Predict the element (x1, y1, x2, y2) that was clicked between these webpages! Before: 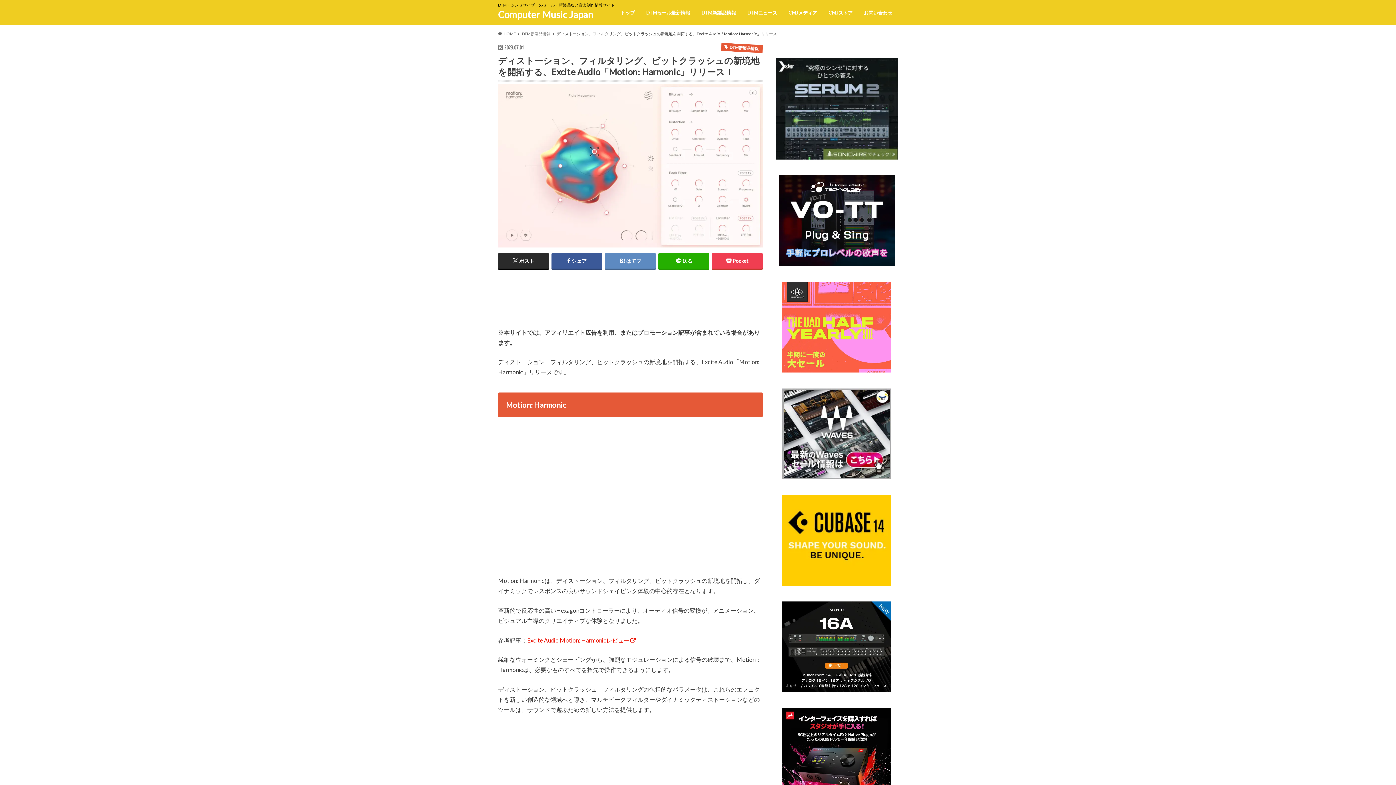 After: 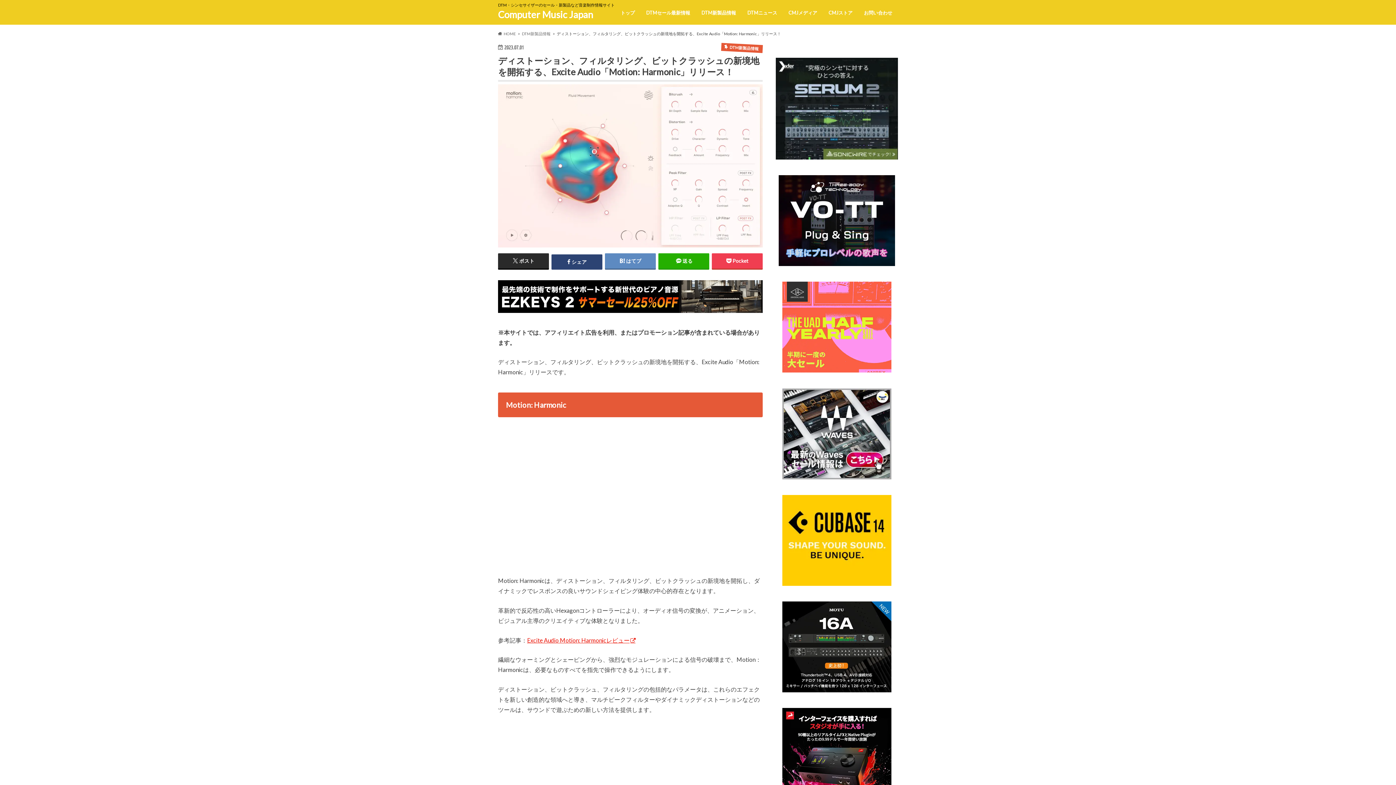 Action: bbox: (551, 253, 602, 268) label: シェア